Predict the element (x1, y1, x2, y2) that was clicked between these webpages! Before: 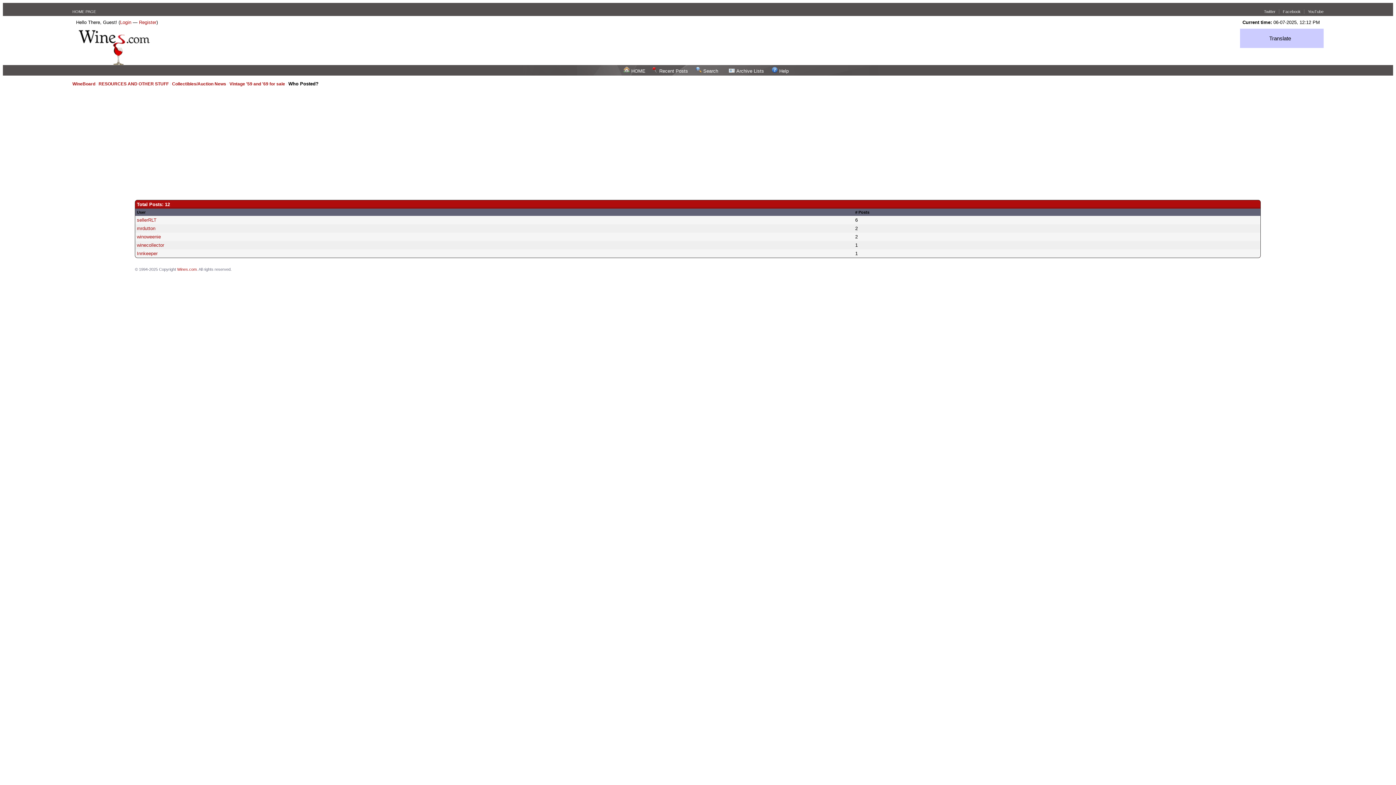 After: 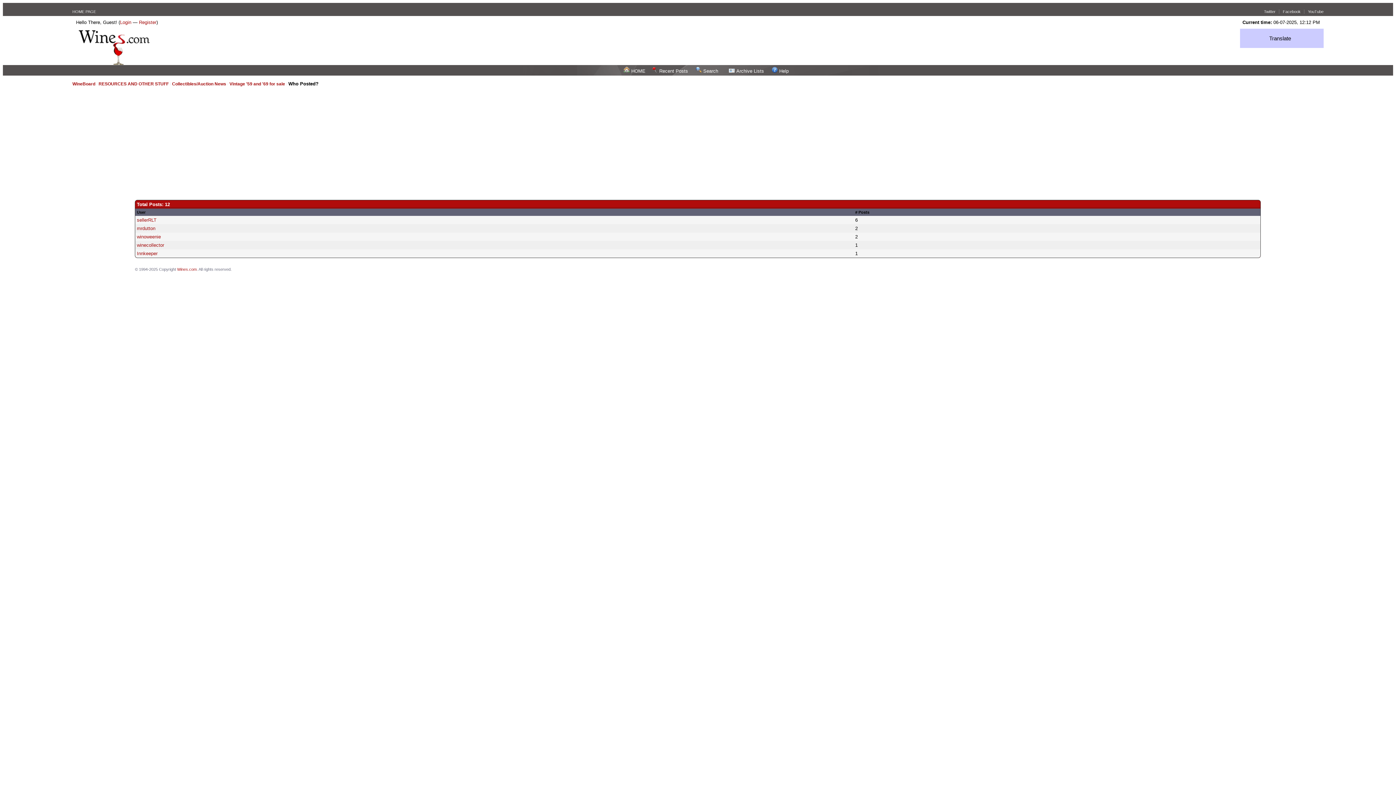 Action: bbox: (136, 210, 145, 214) label: User